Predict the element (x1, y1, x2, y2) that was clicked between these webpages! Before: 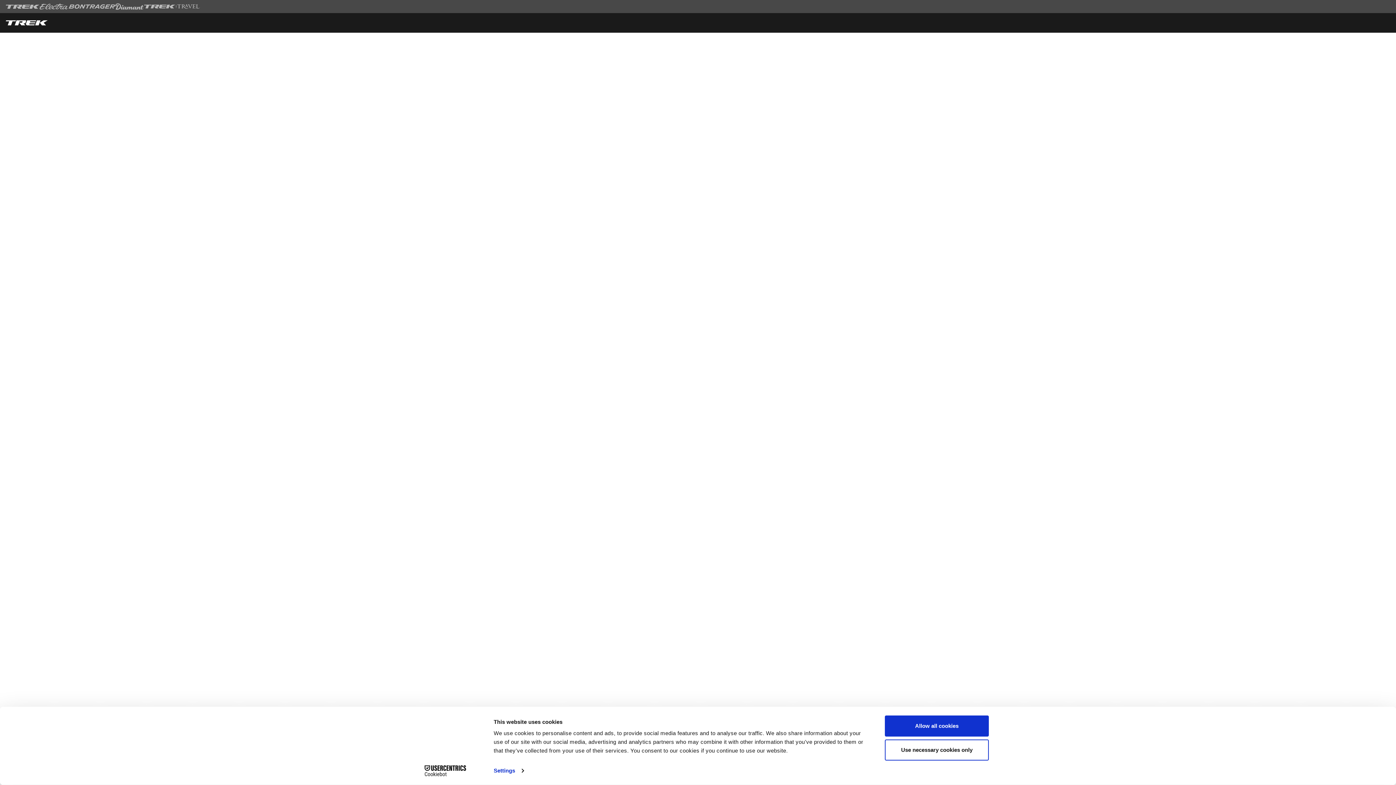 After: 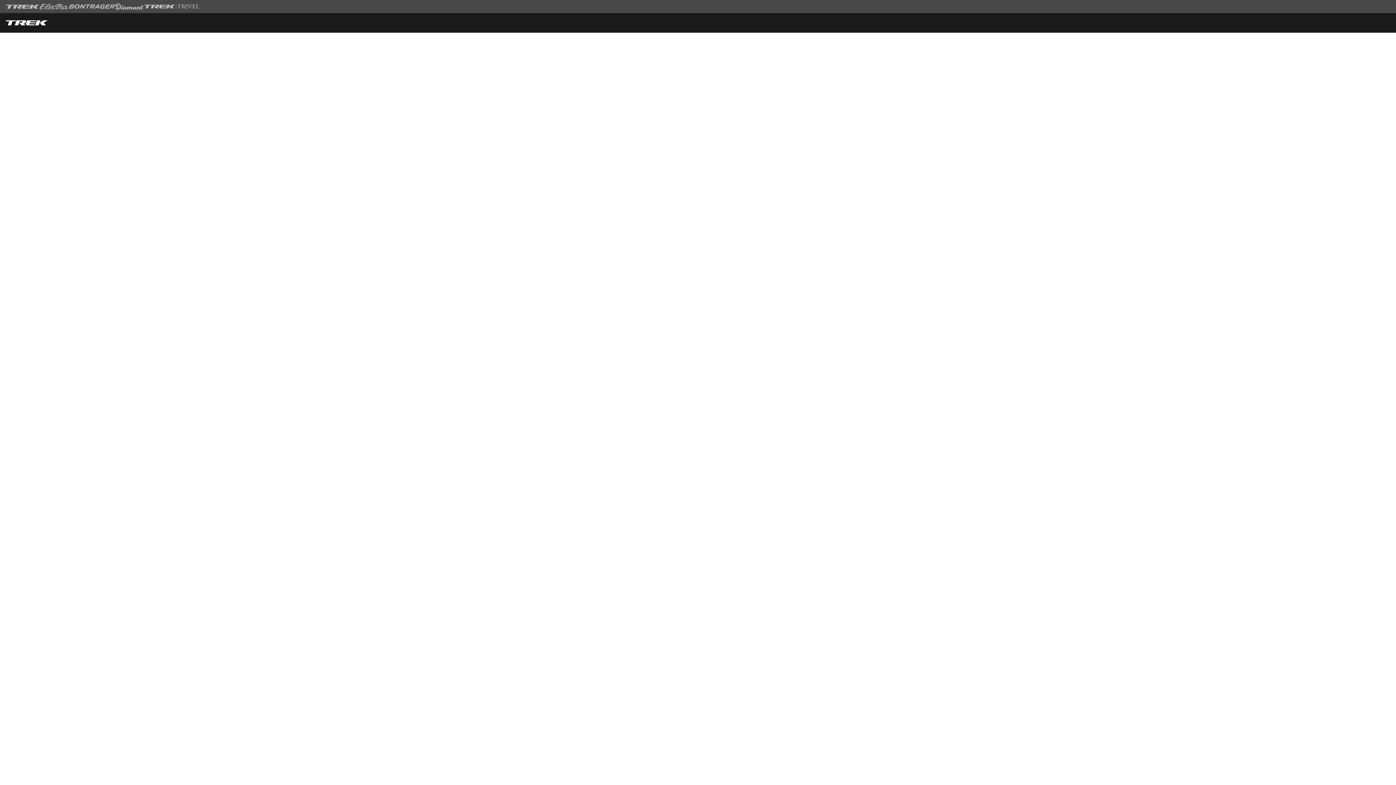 Action: label: Allow all cookies bbox: (885, 715, 989, 737)